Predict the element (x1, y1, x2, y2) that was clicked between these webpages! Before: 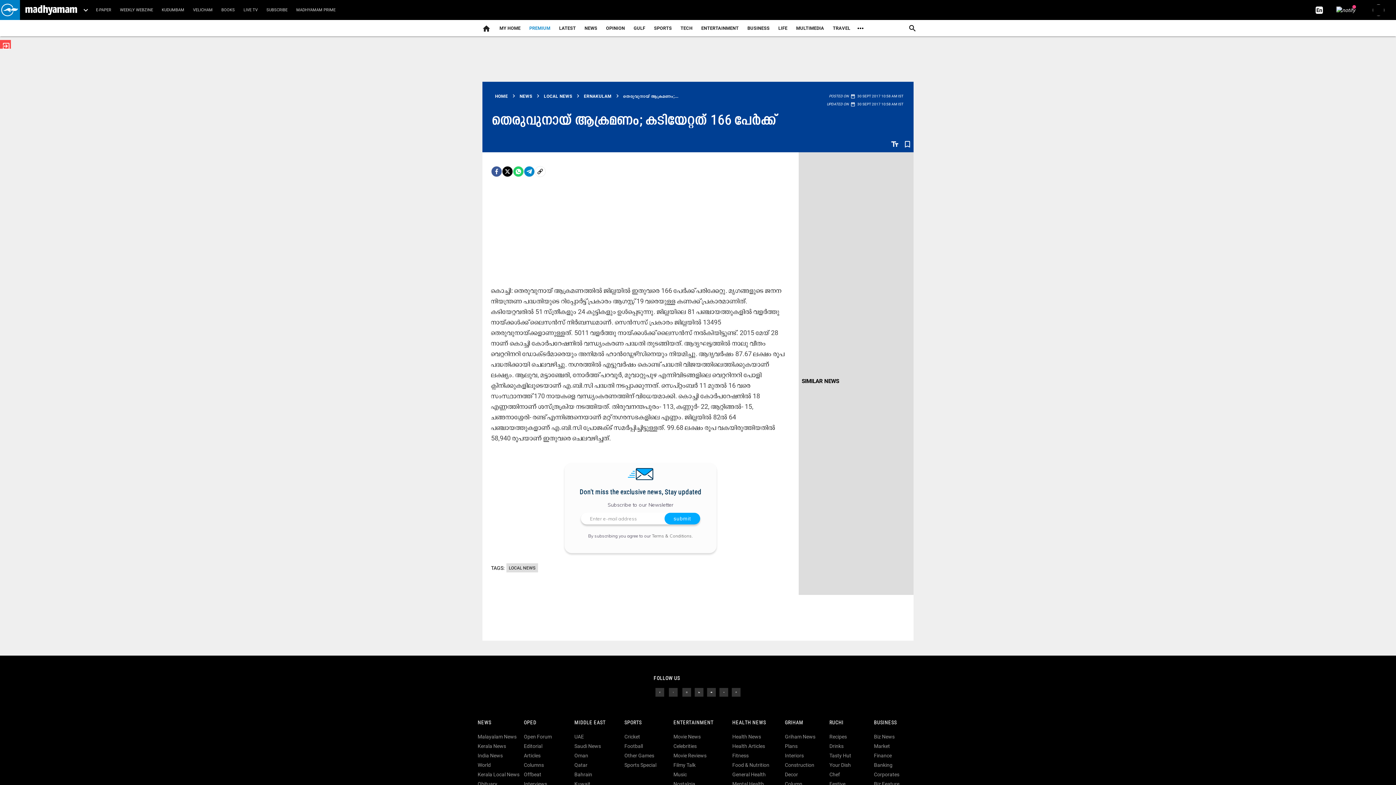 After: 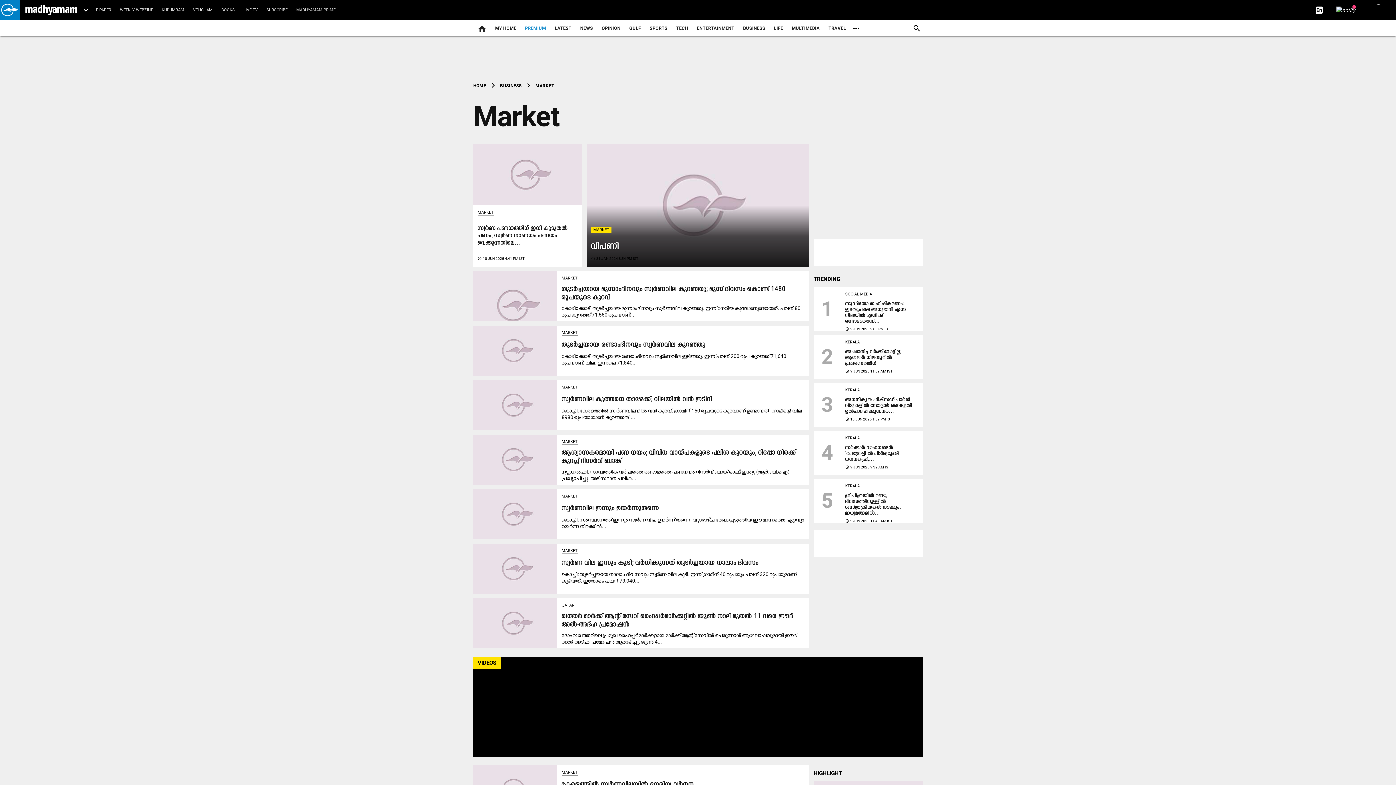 Action: bbox: (874, 743, 890, 749) label: Market